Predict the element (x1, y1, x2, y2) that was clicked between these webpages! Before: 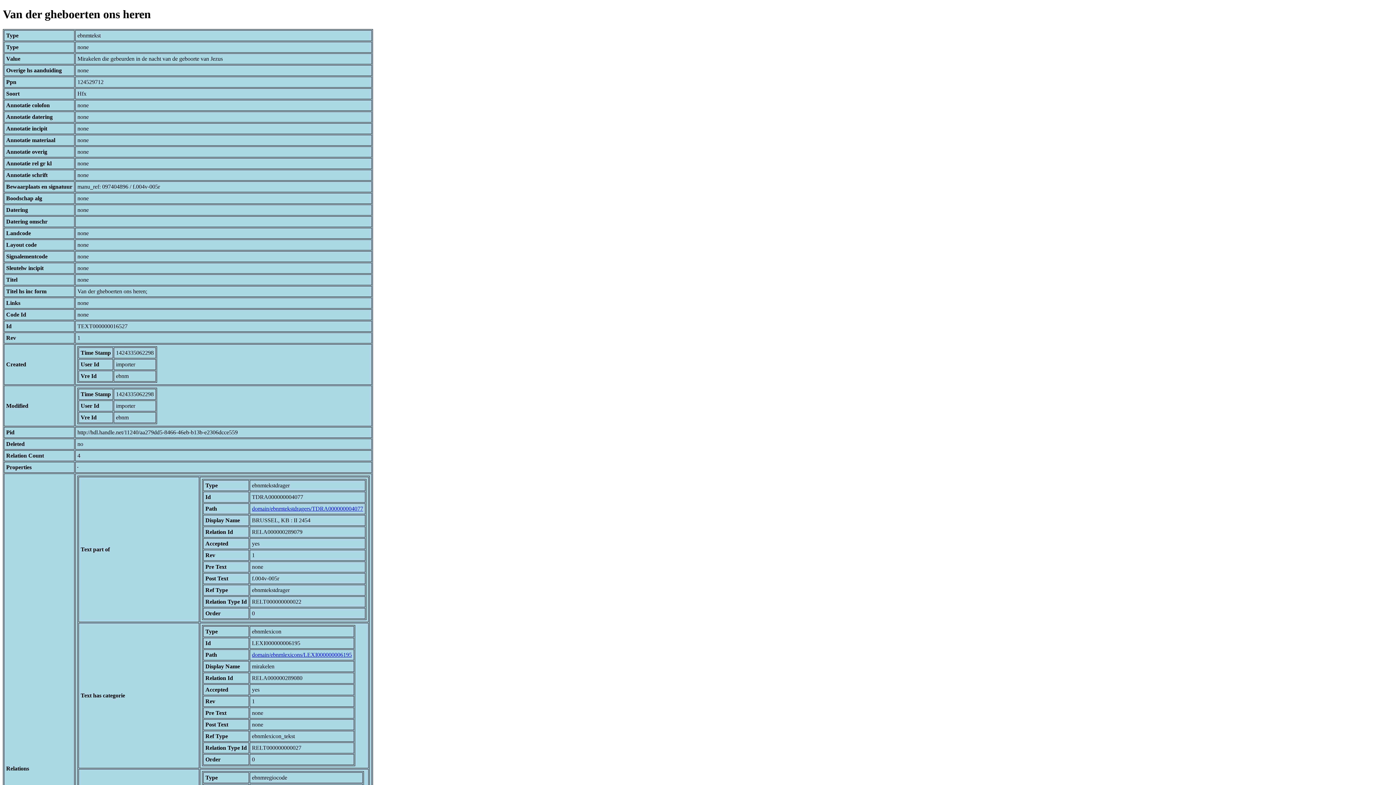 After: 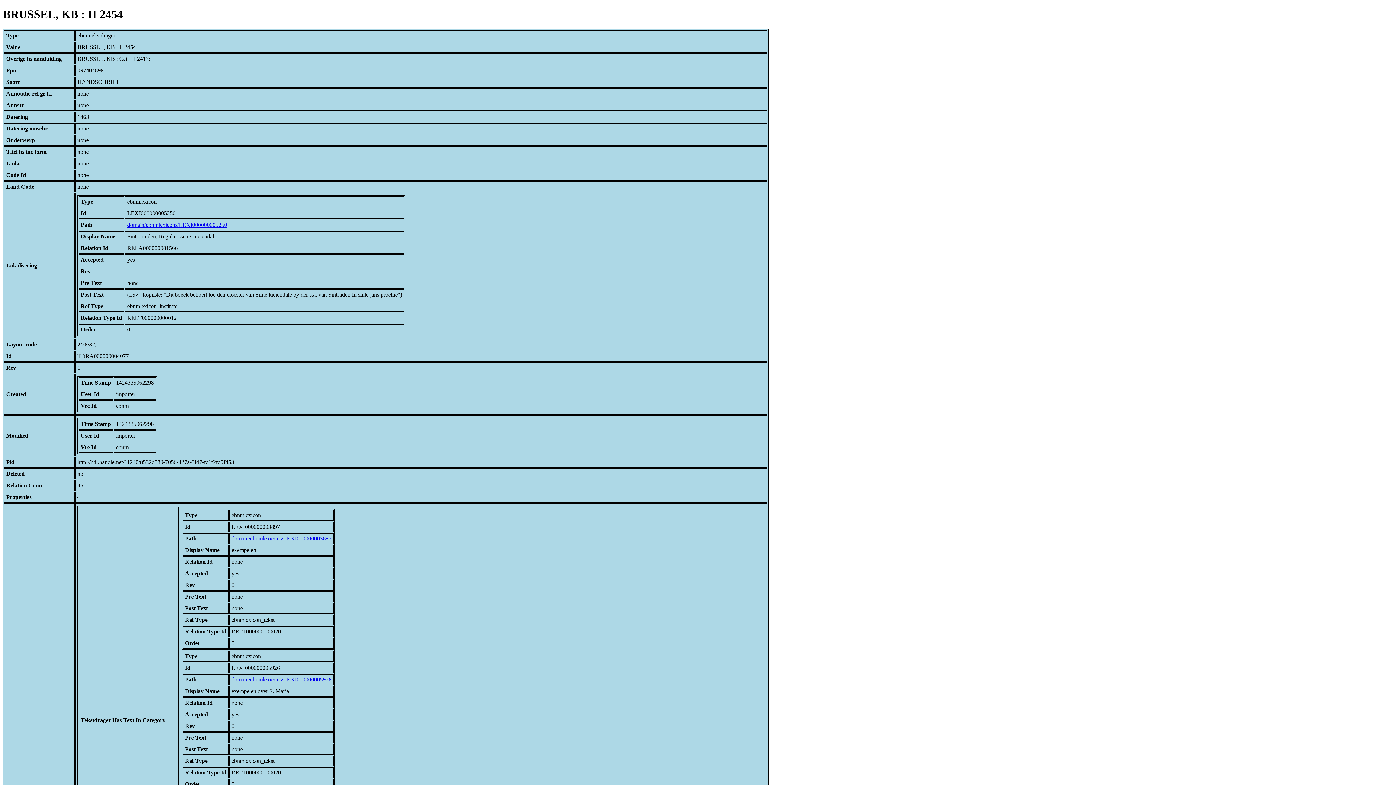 Action: label: domain/ebnmtekstdragers/TDRA000000004077 bbox: (252, 505, 363, 511)